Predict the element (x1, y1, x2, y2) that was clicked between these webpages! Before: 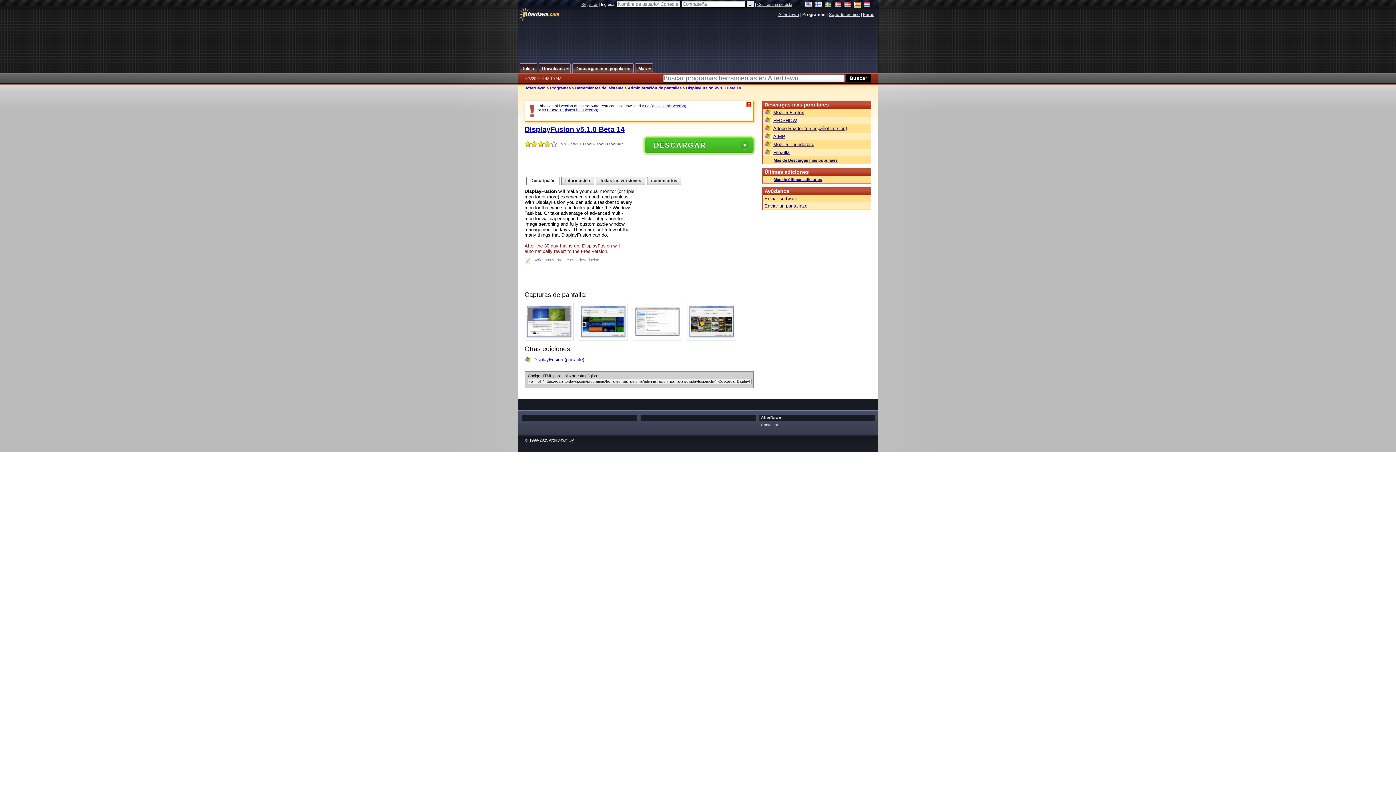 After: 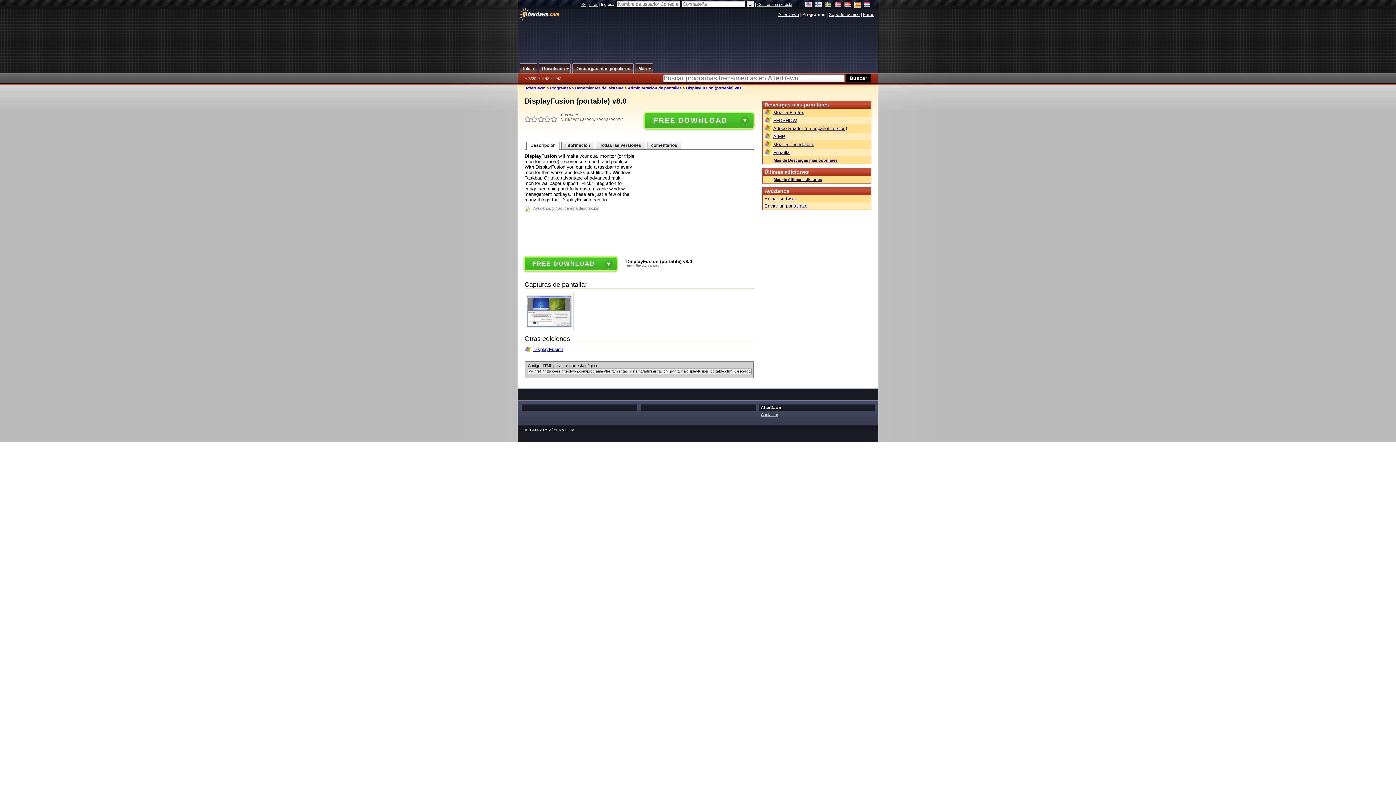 Action: bbox: (524, 357, 584, 362) label: DisplayFusion (portable)